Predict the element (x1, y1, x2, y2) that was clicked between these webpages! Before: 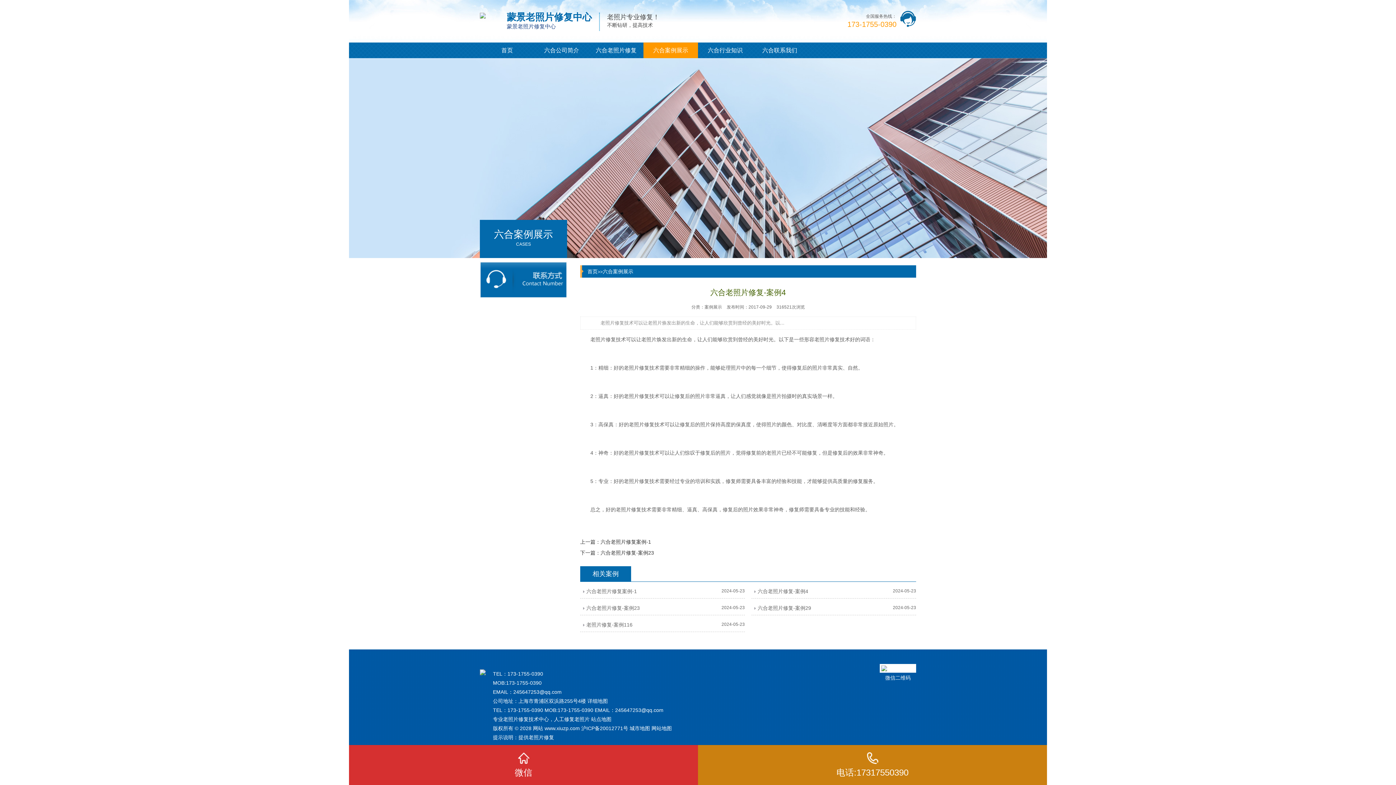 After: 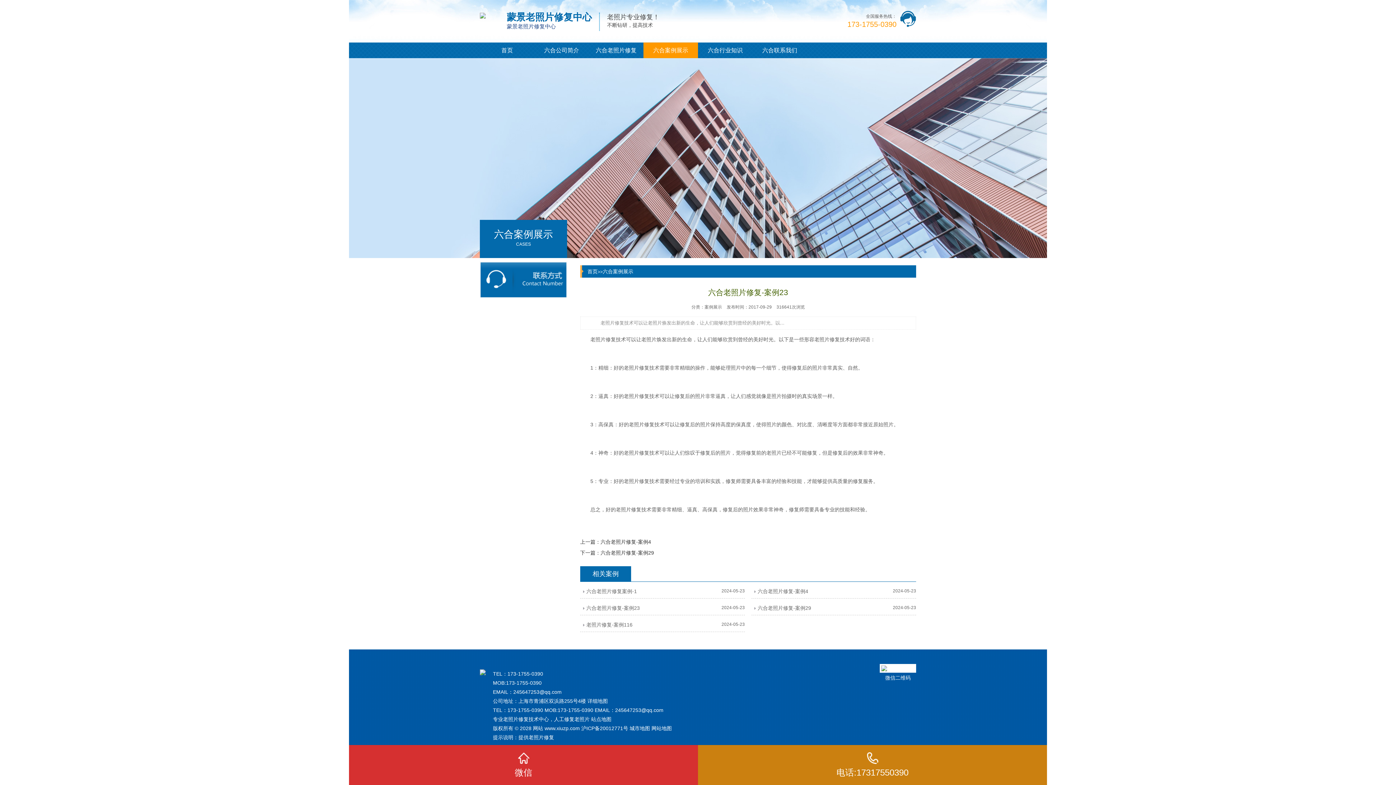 Action: label: 六合老照片修复-案例23 bbox: (600, 550, 654, 556)